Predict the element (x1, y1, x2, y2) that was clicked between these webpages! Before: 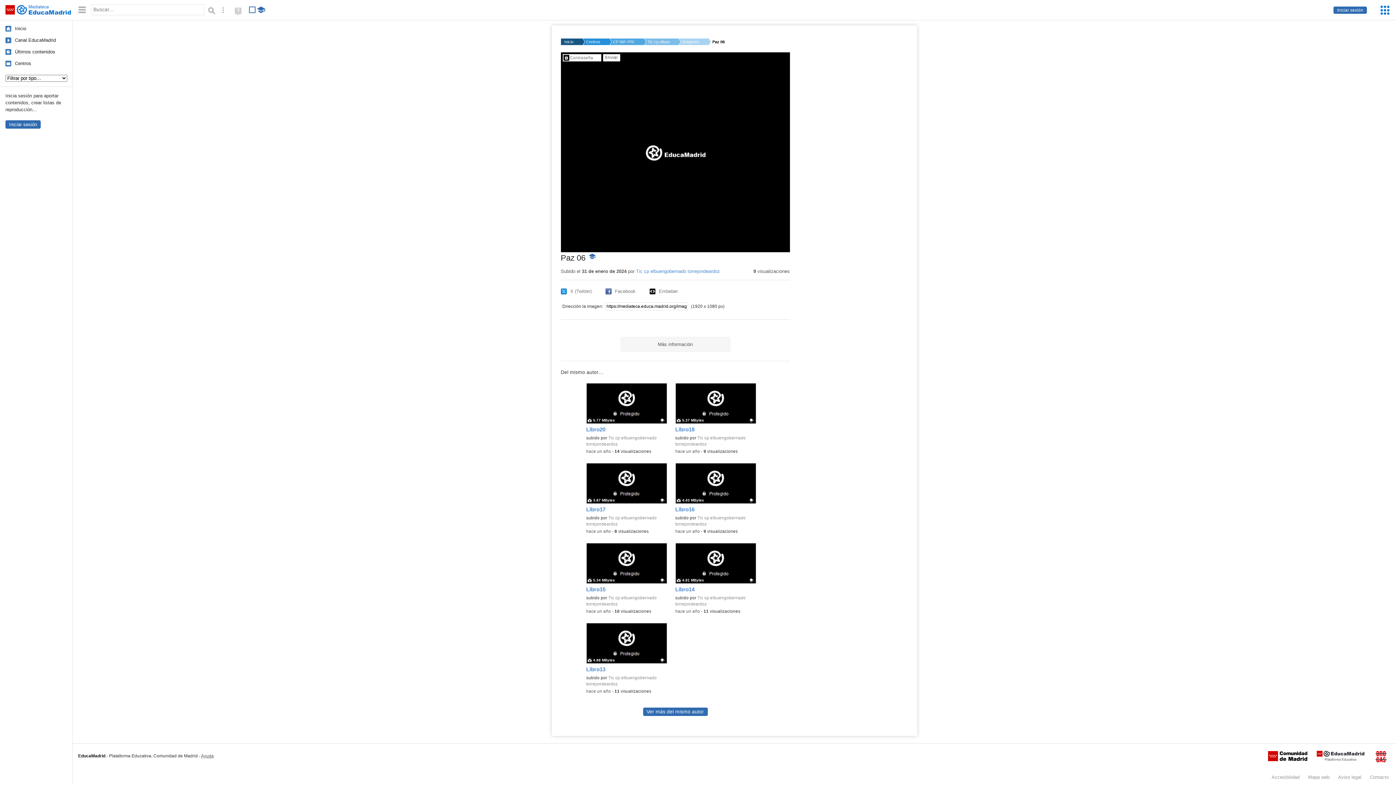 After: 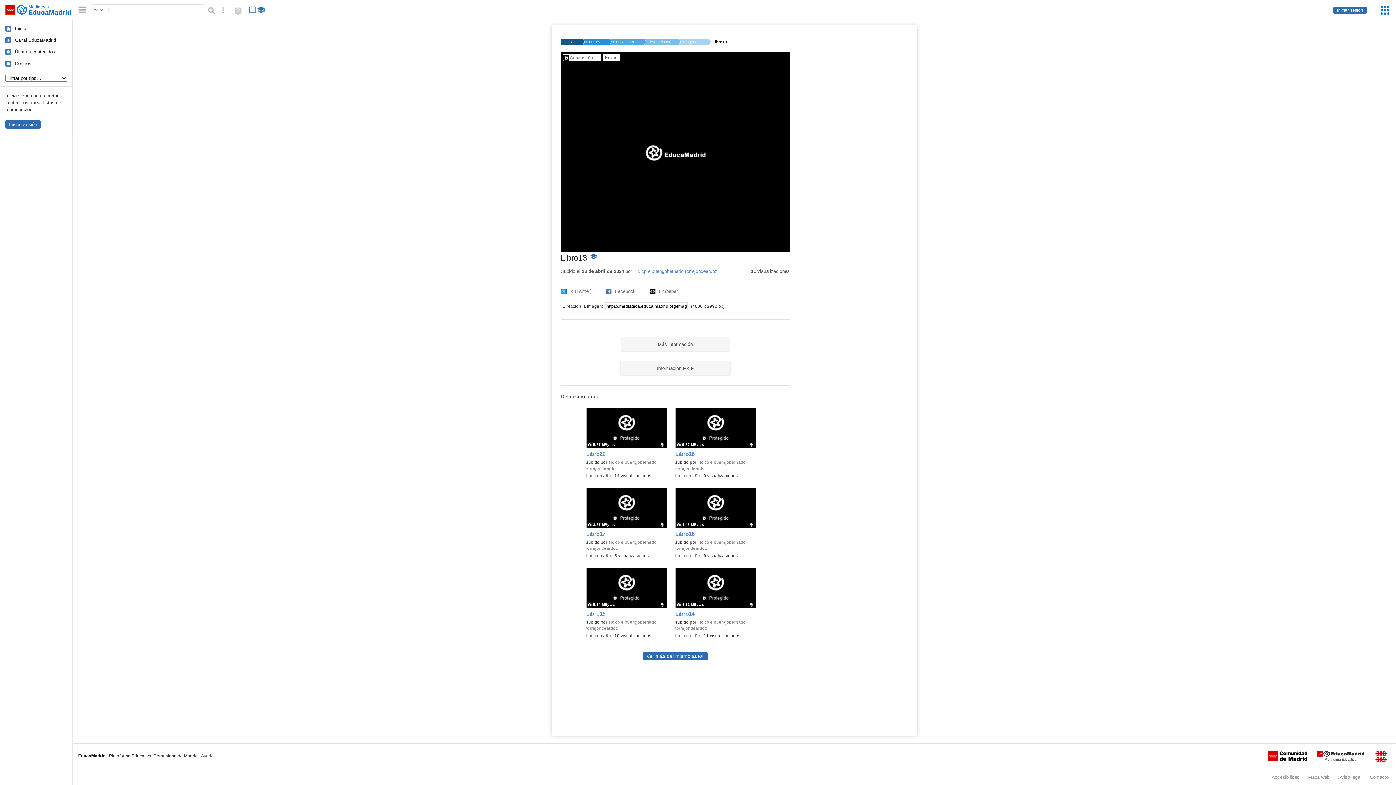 Action: bbox: (586, 623, 666, 673) label: Libro13